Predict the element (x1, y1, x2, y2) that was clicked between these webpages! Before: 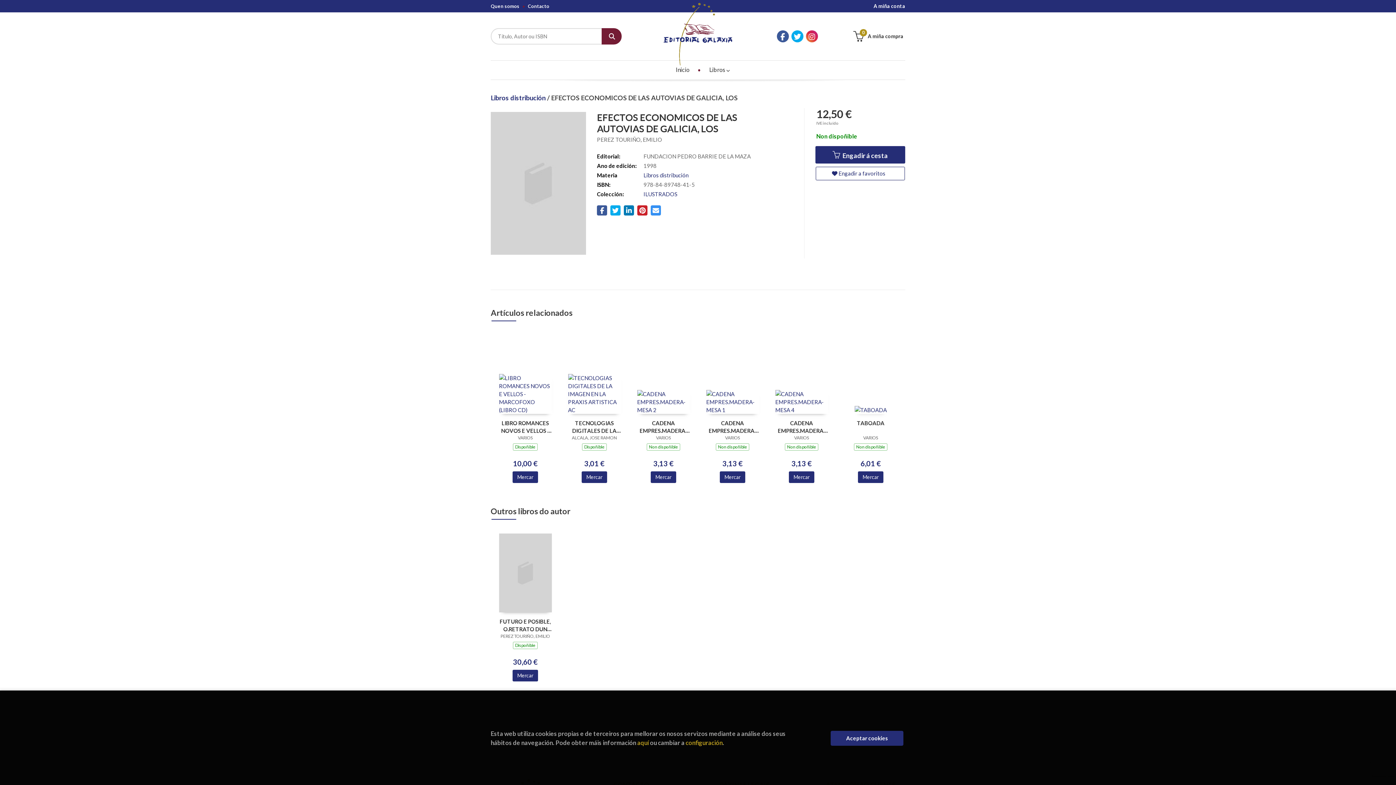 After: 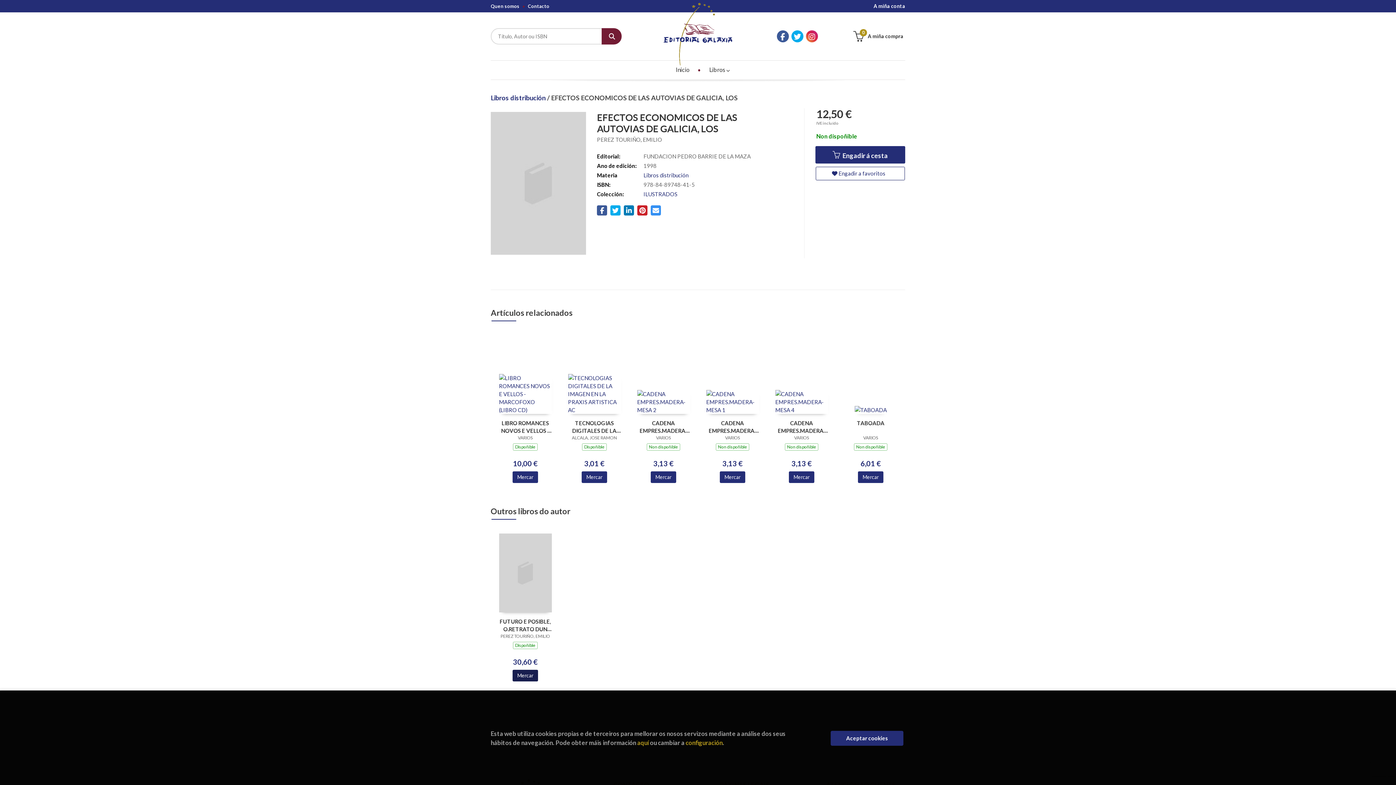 Action: bbox: (512, 670, 538, 681) label: Mercar